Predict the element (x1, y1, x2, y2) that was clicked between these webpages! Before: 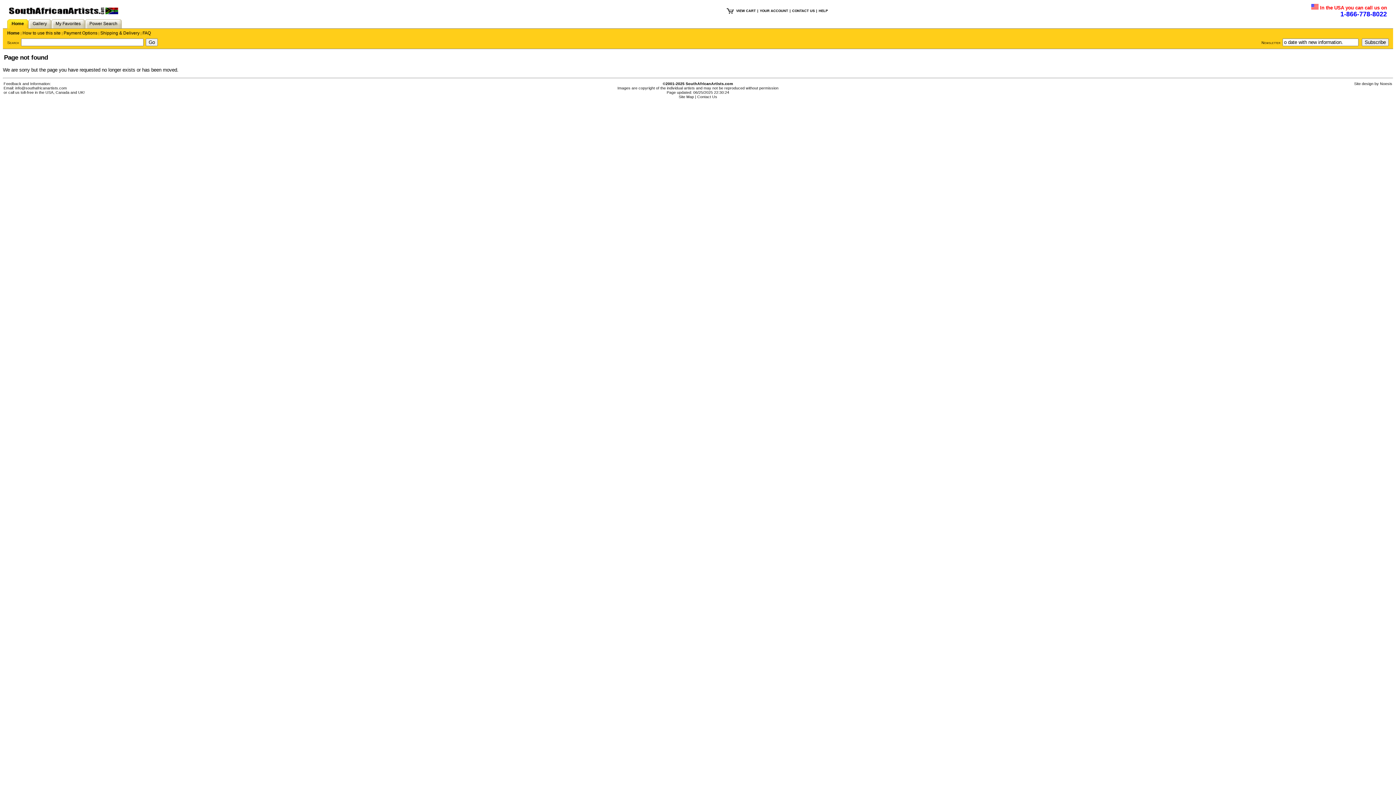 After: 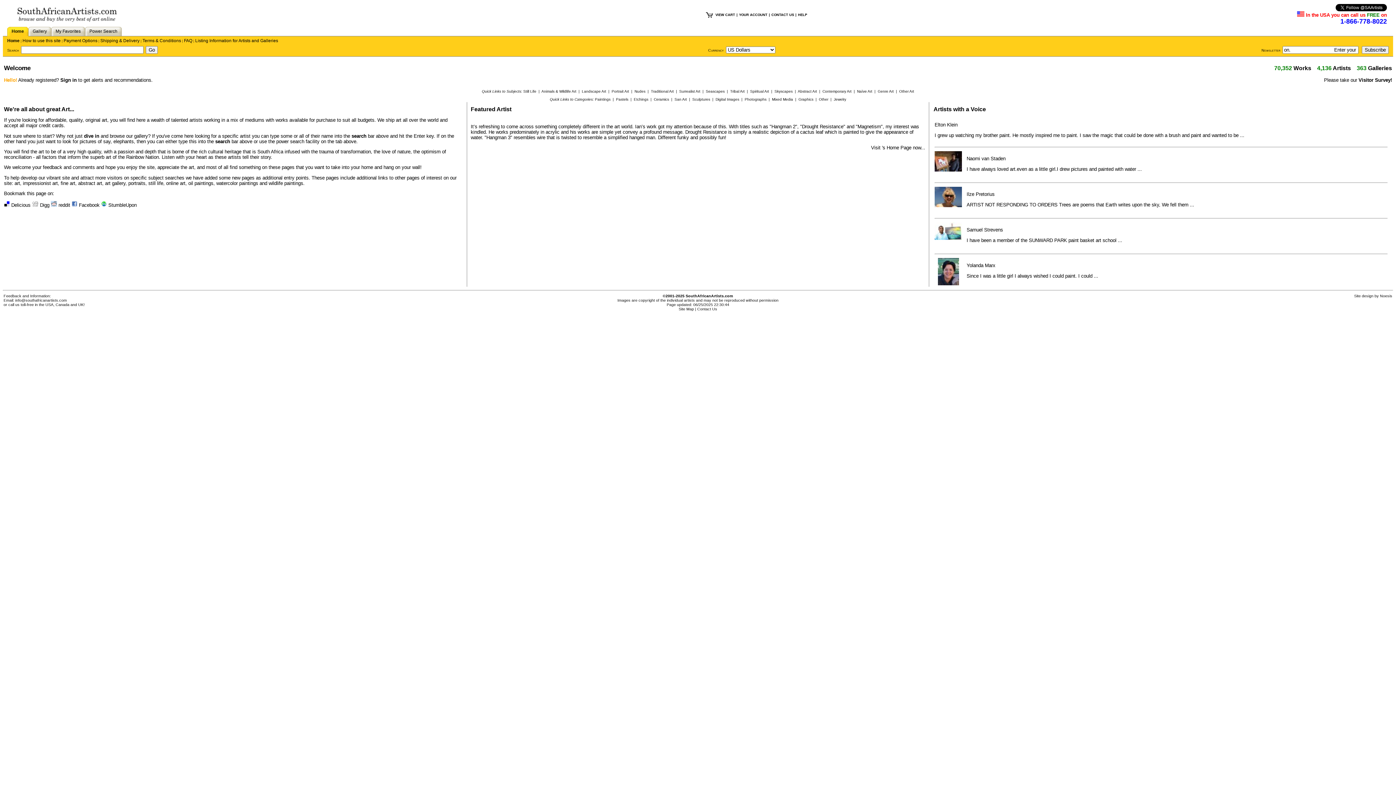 Action: label: Home bbox: (11, 21, 24, 26)